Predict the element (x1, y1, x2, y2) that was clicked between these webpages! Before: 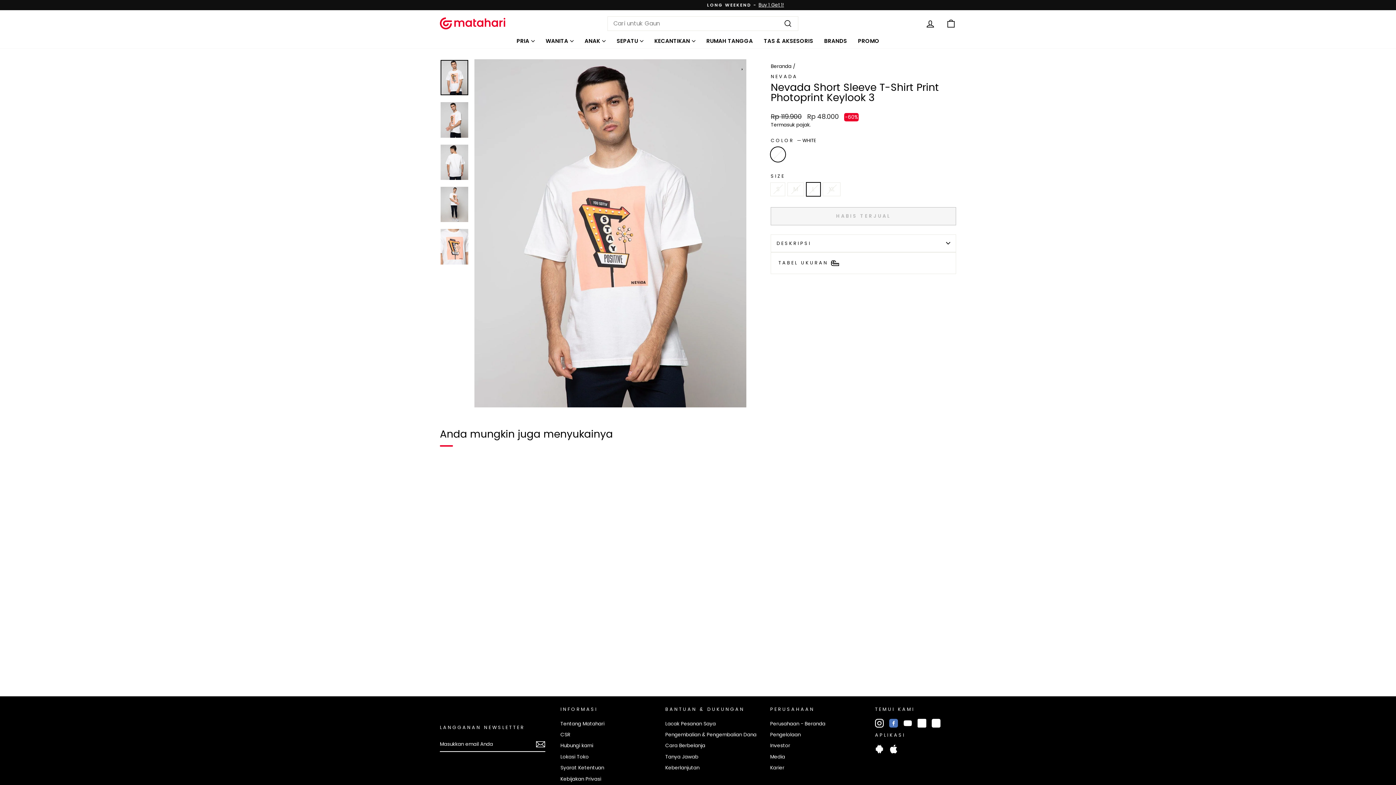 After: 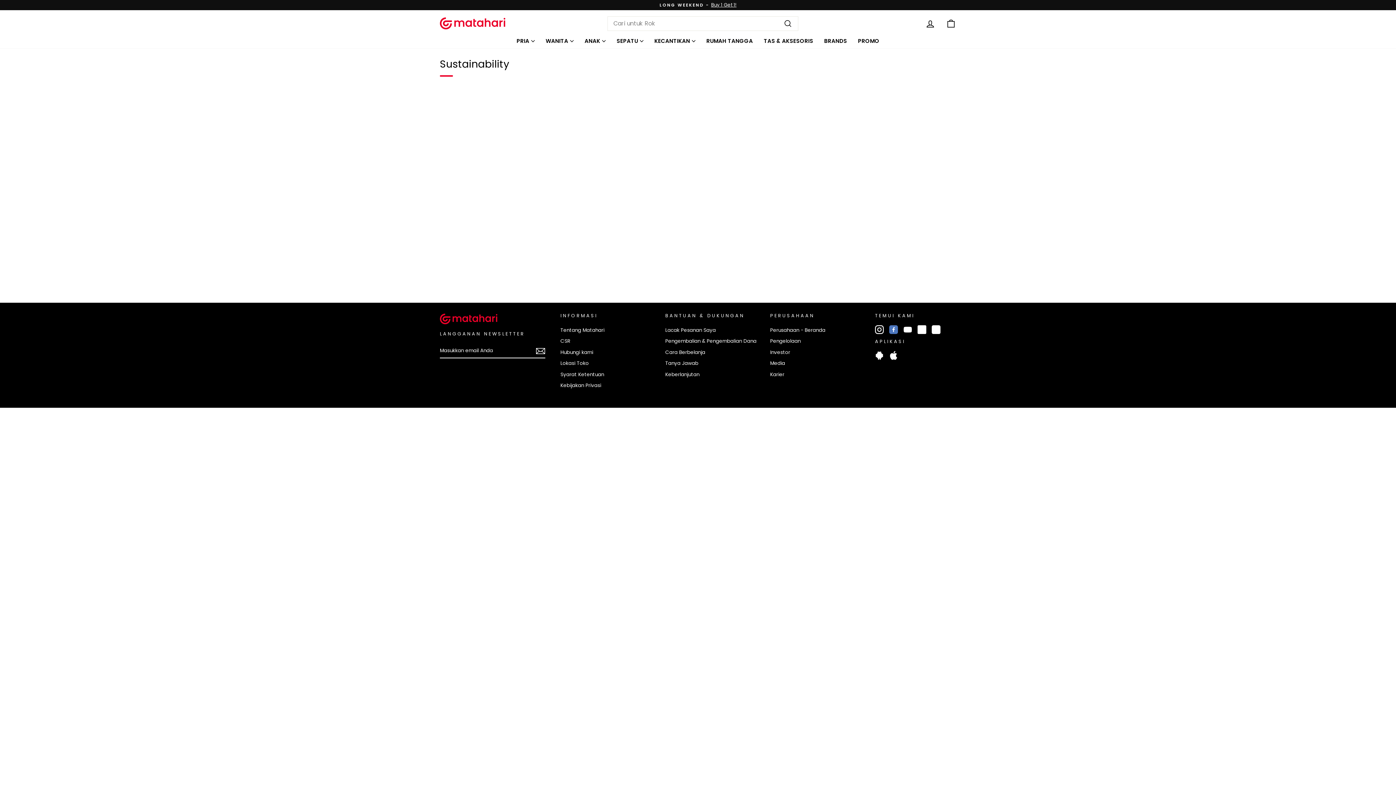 Action: bbox: (665, 763, 699, 773) label: Keberlanjutan